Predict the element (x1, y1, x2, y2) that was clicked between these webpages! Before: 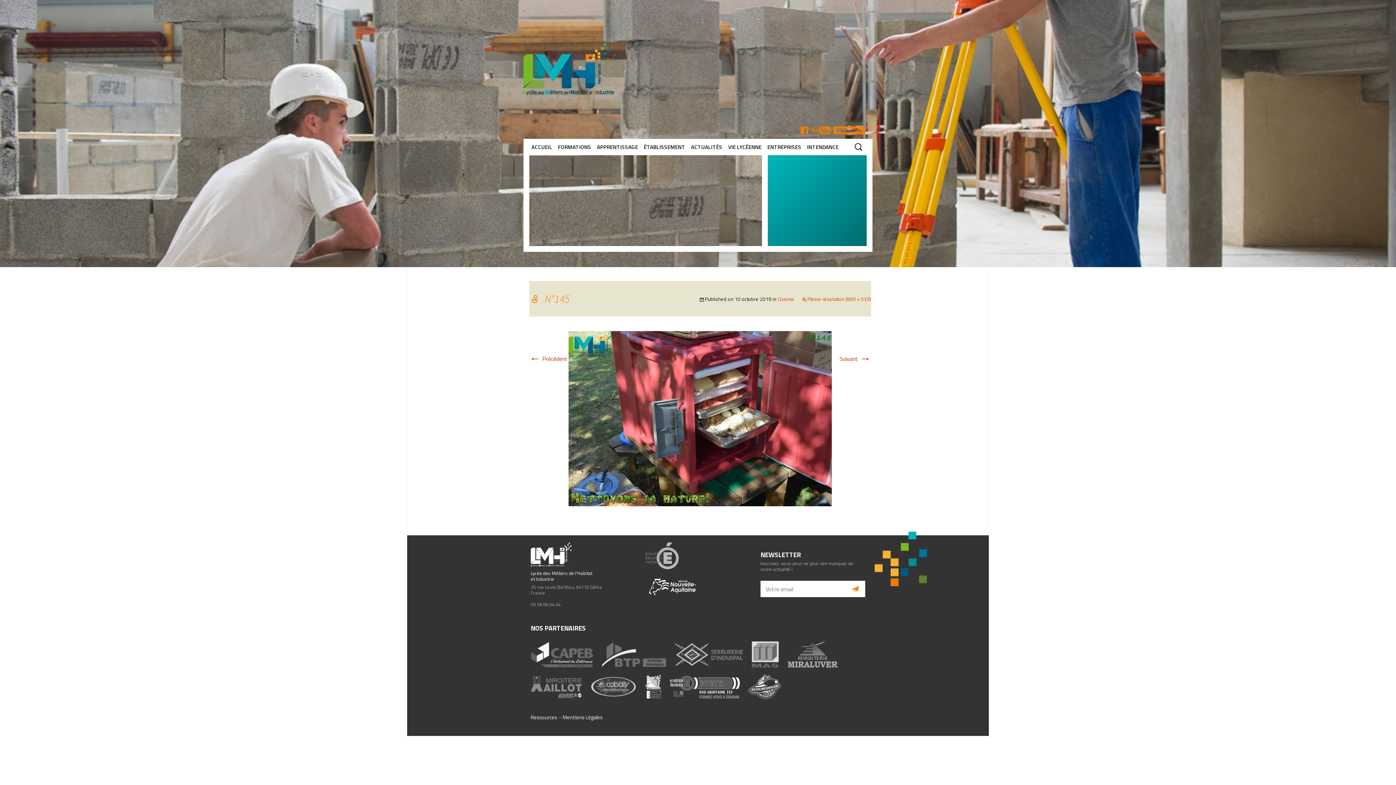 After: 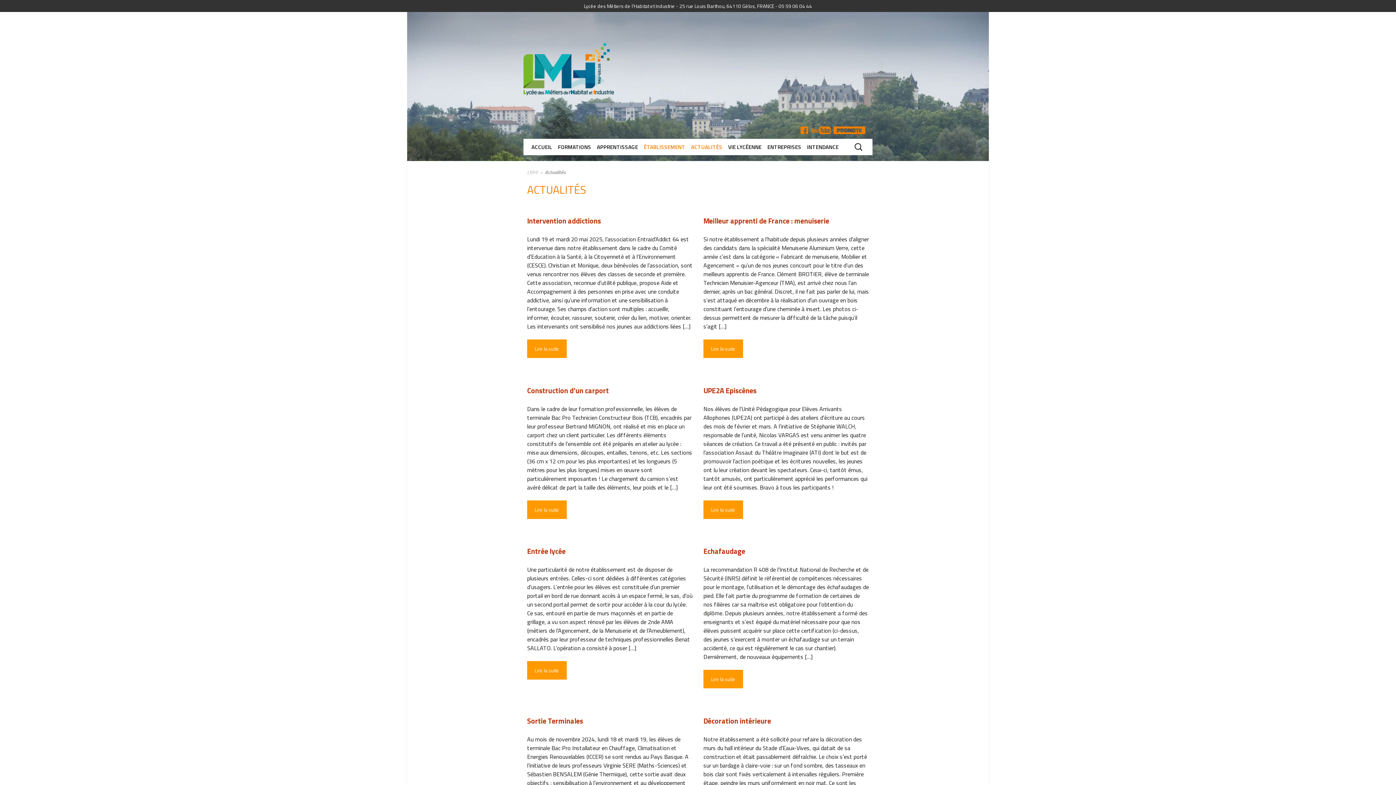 Action: bbox: (689, 138, 724, 155) label: ACTUALITÉS